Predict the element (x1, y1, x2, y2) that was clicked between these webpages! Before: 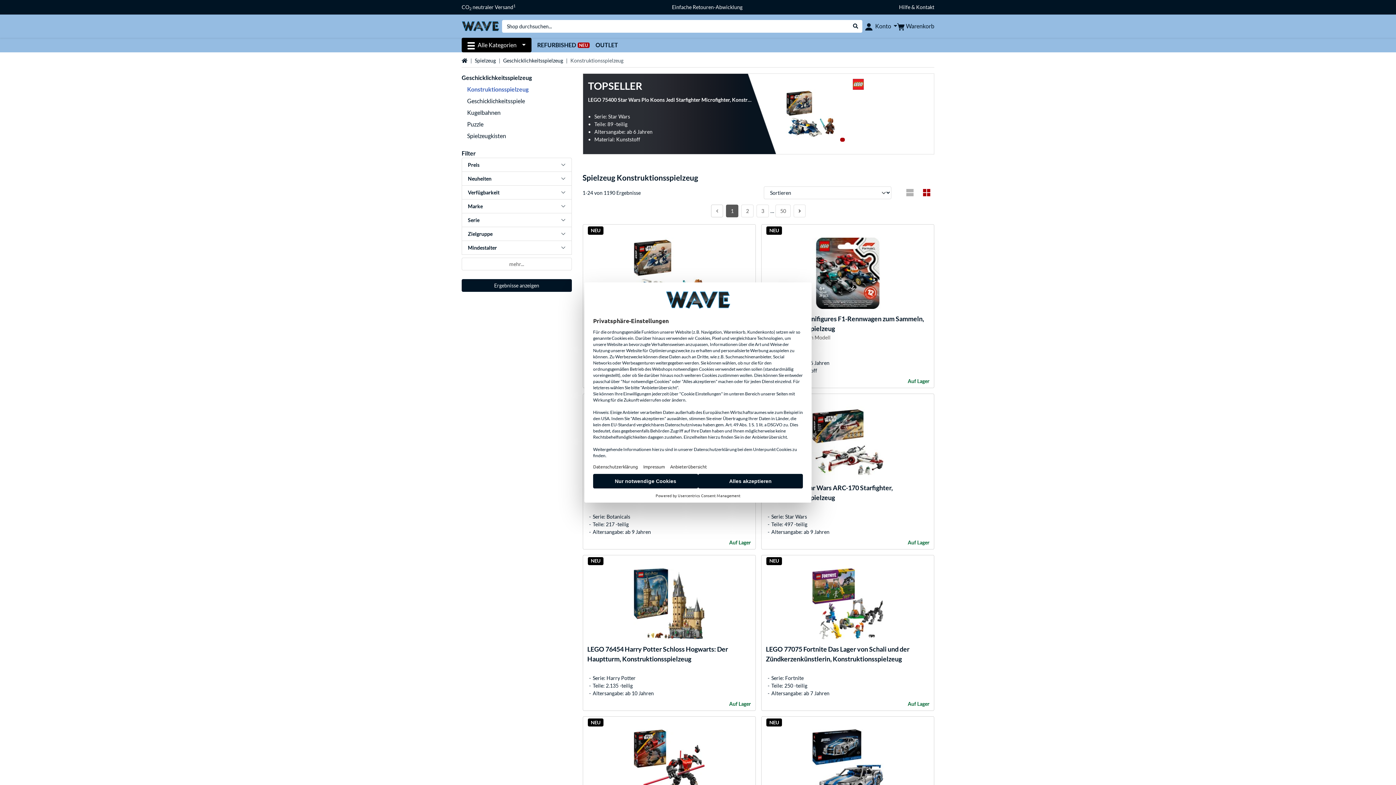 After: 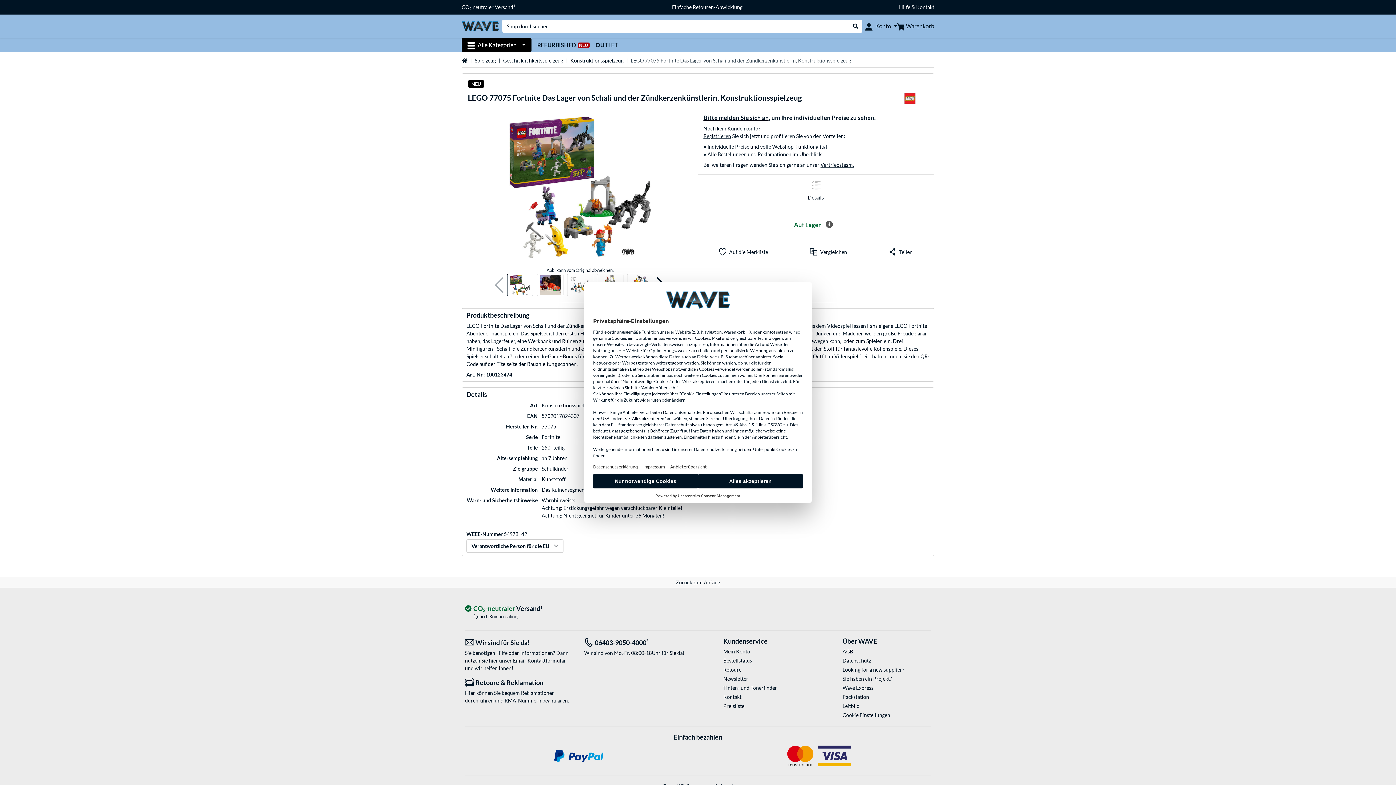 Action: bbox: (761, 555, 934, 711) label: NEU
LEGO77075 Fortnite Das Lager von Schali und der Zündkerzenkünstlerin, Konstruktionsspielzeug
Serie: Fortnite
Teile: 250 -teilig
Altersangabe: ab 7 Jahren
Auf Lager